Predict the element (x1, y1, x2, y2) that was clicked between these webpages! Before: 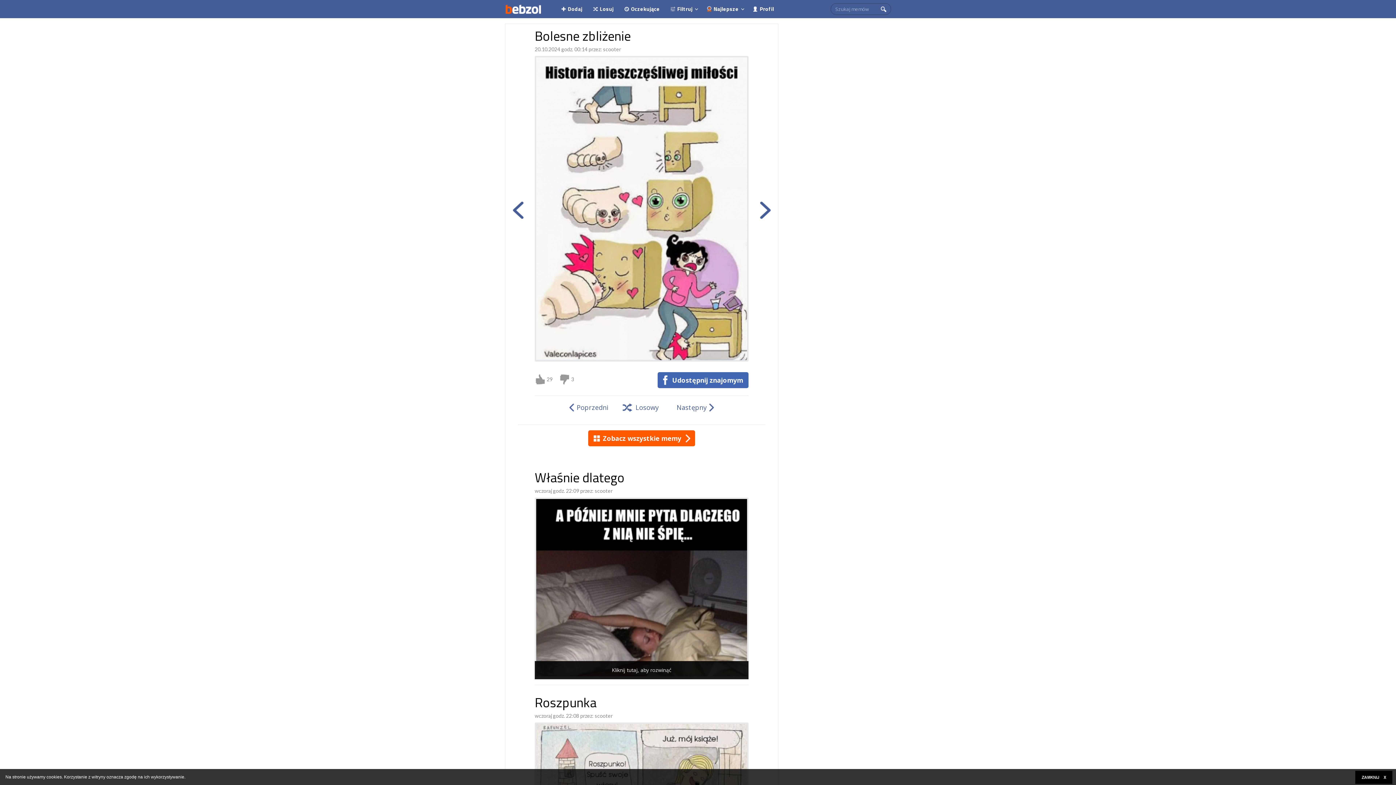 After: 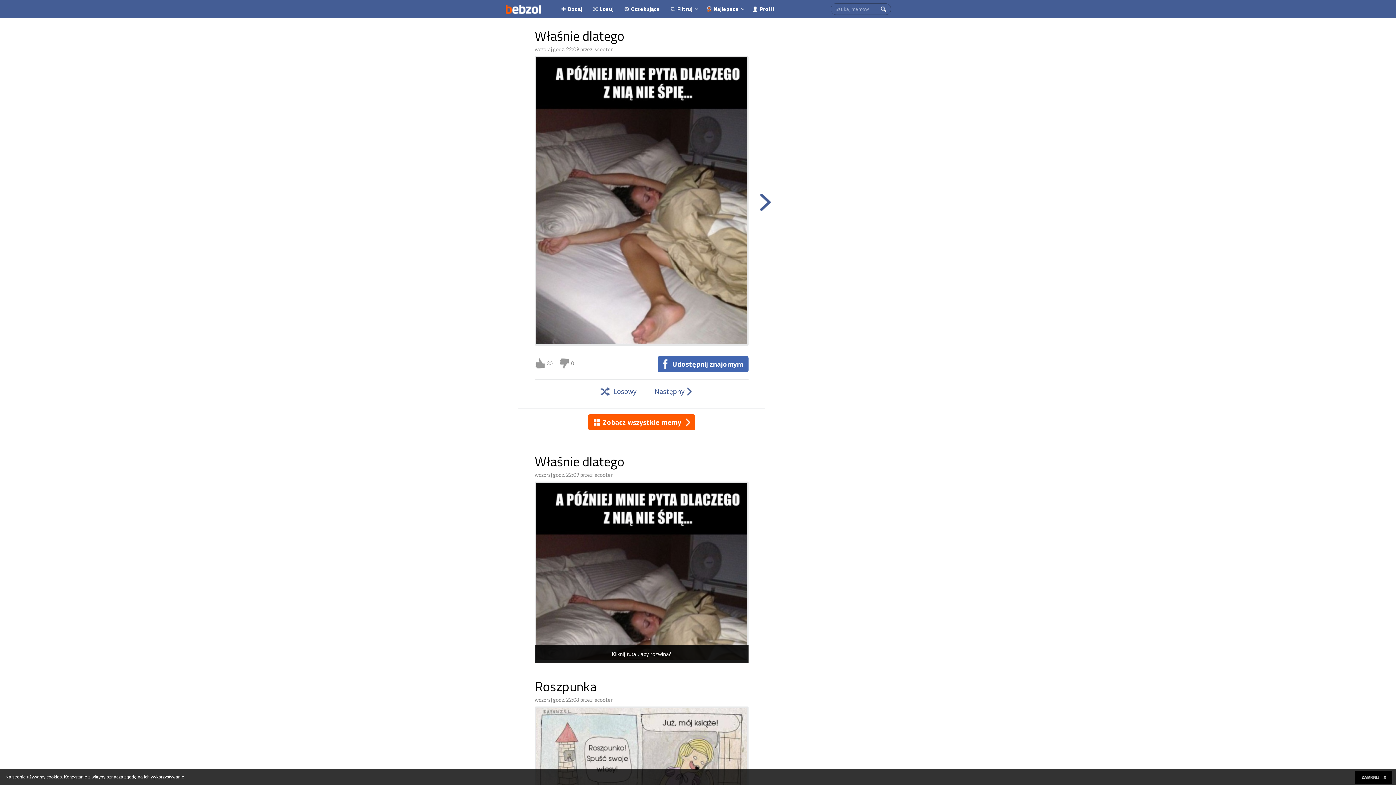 Action: label: Kliknij tutaj, aby rozwinąć bbox: (534, 497, 748, 679)